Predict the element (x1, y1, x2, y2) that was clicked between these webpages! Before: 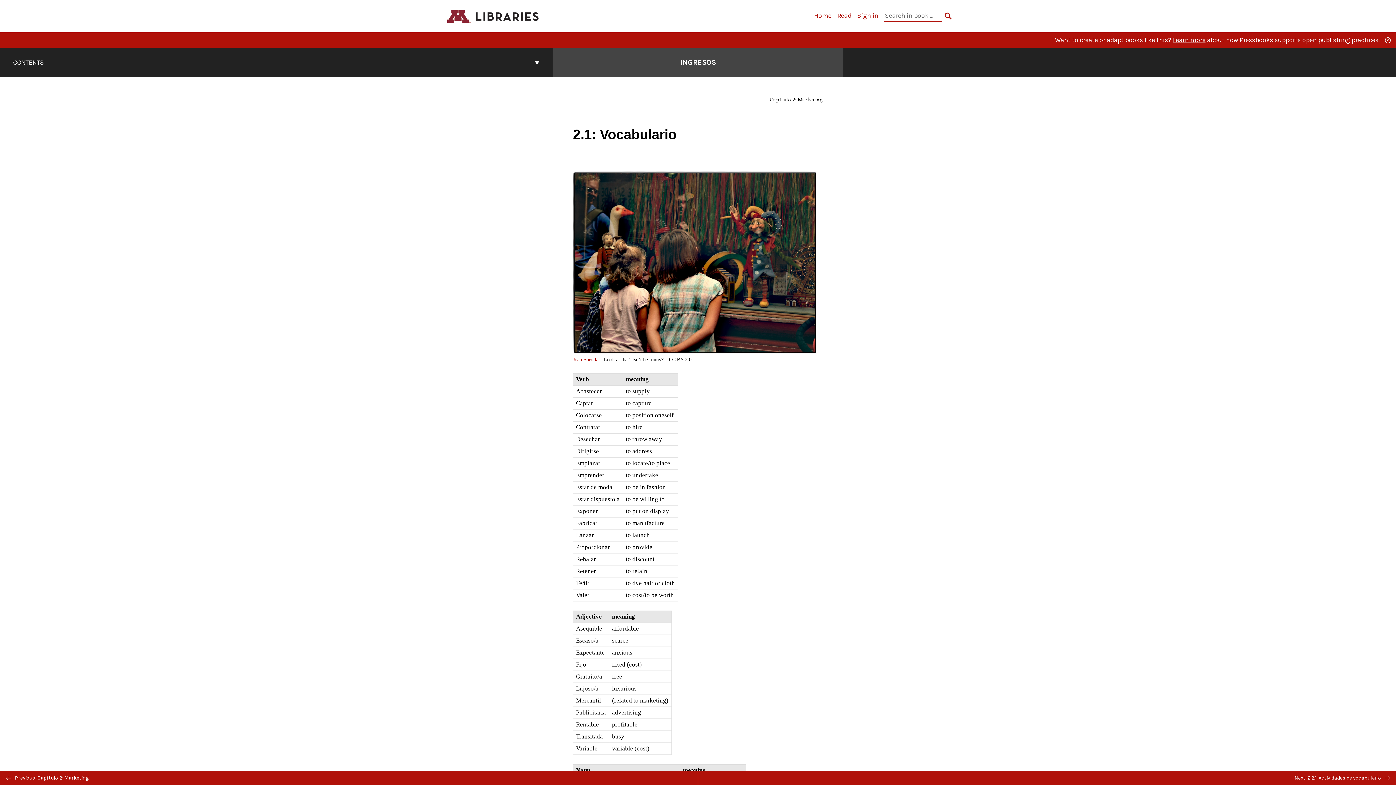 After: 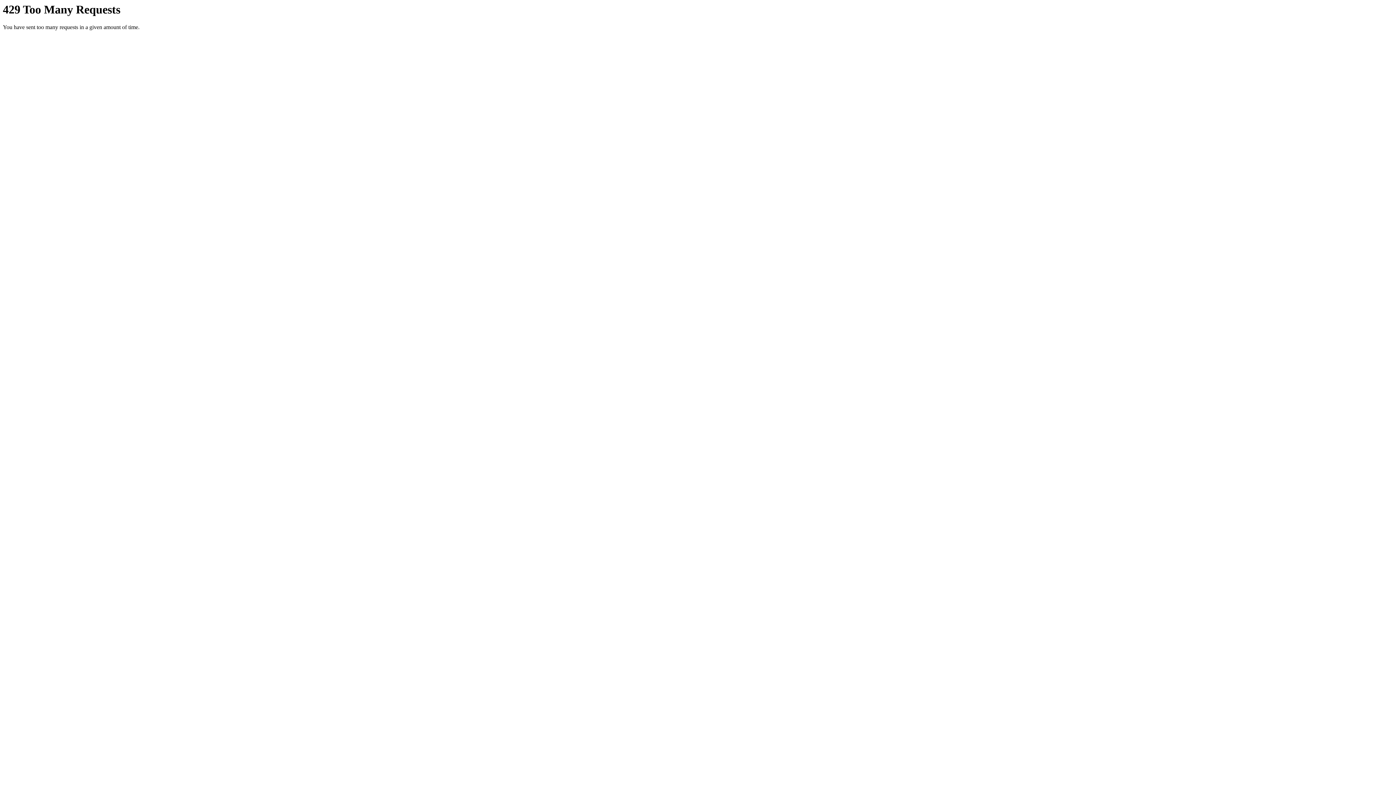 Action: label: Joan Sorolla bbox: (573, 356, 598, 362)